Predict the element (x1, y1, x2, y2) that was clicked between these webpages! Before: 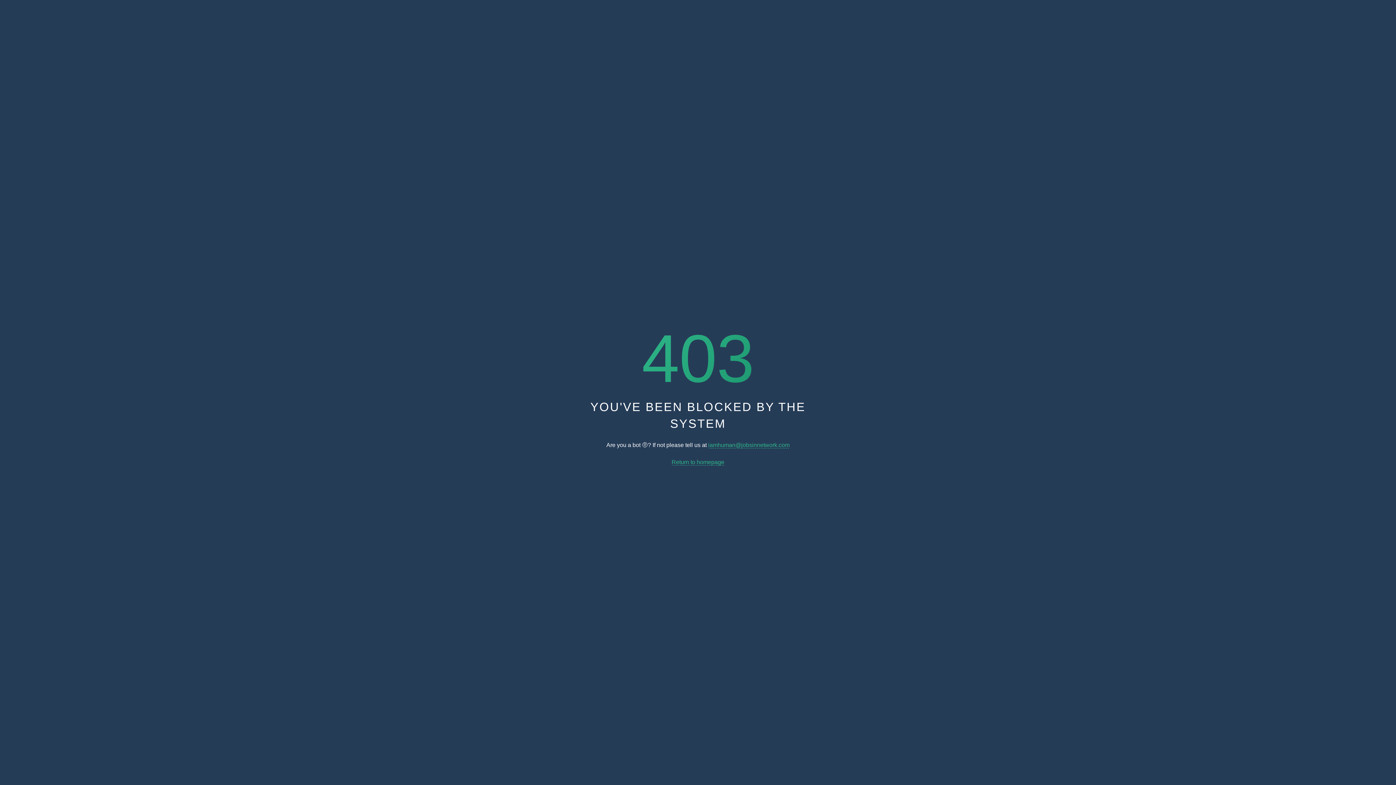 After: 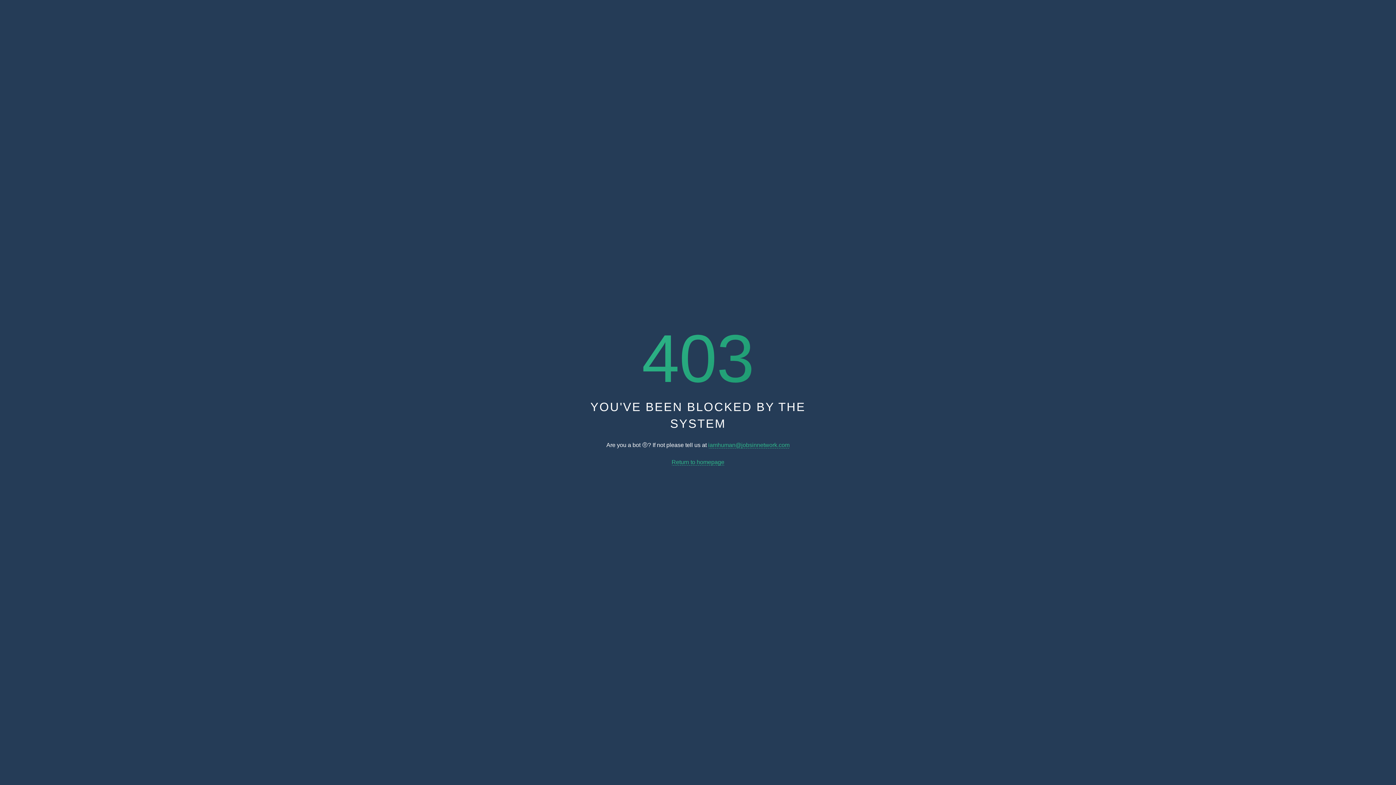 Action: label: Return to homepage bbox: (671, 459, 724, 465)